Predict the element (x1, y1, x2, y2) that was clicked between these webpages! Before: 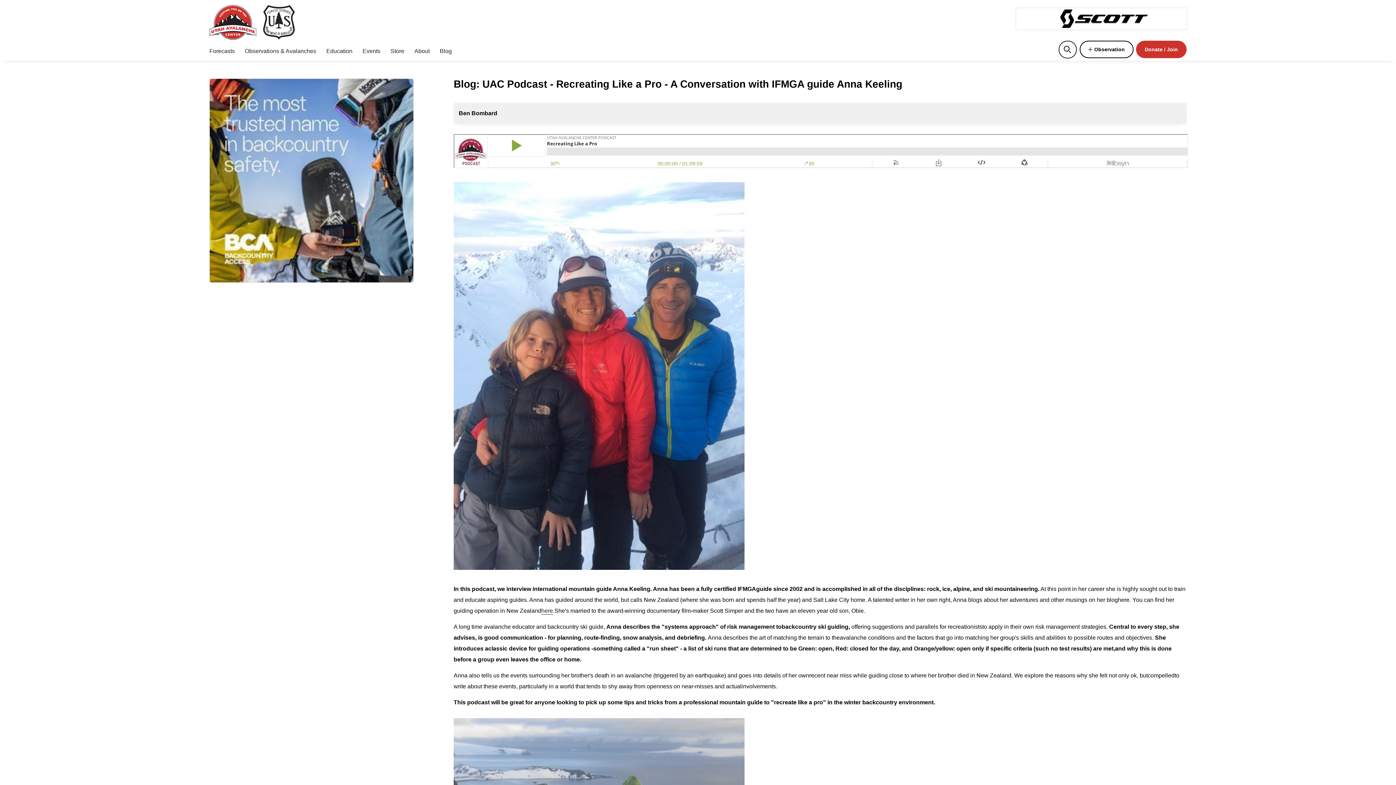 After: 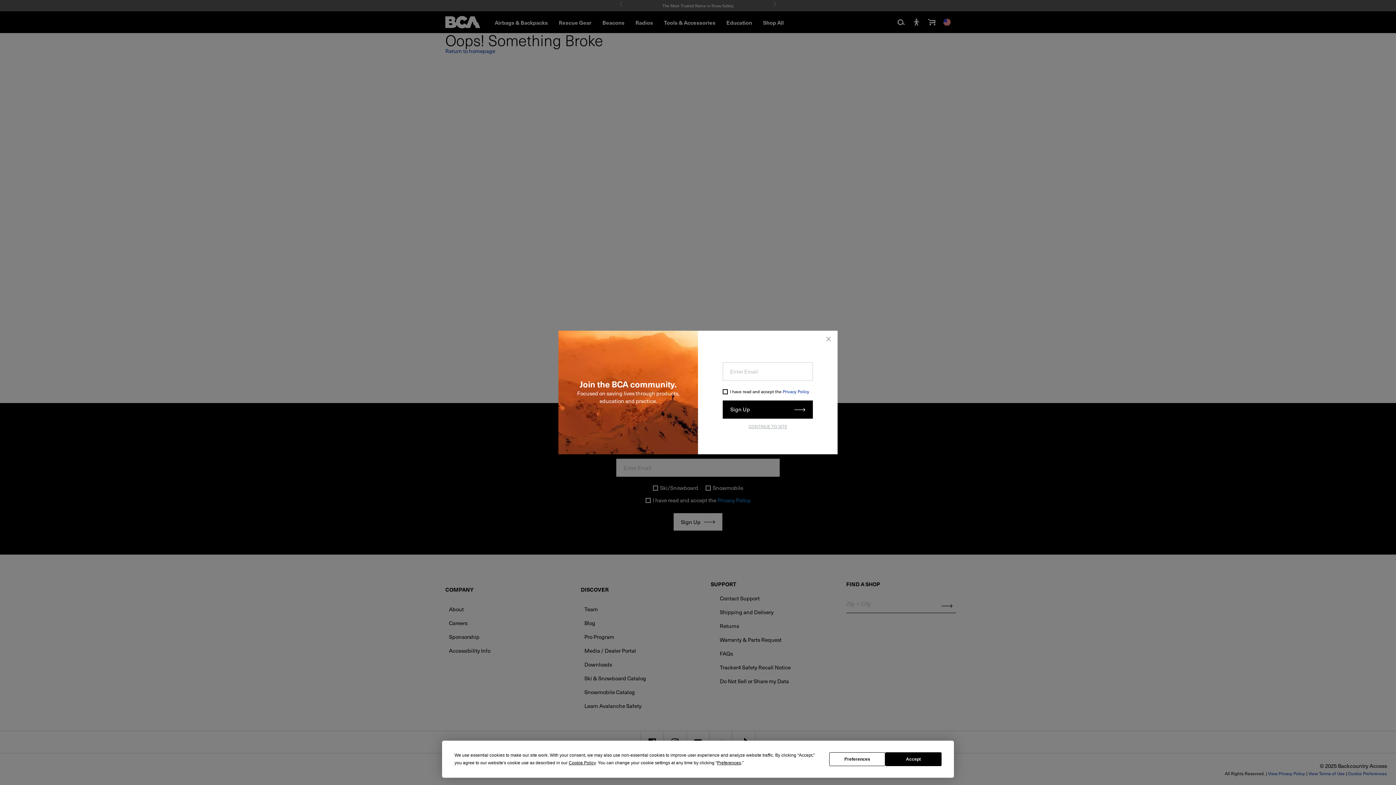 Action: bbox: (209, 278, 413, 284)